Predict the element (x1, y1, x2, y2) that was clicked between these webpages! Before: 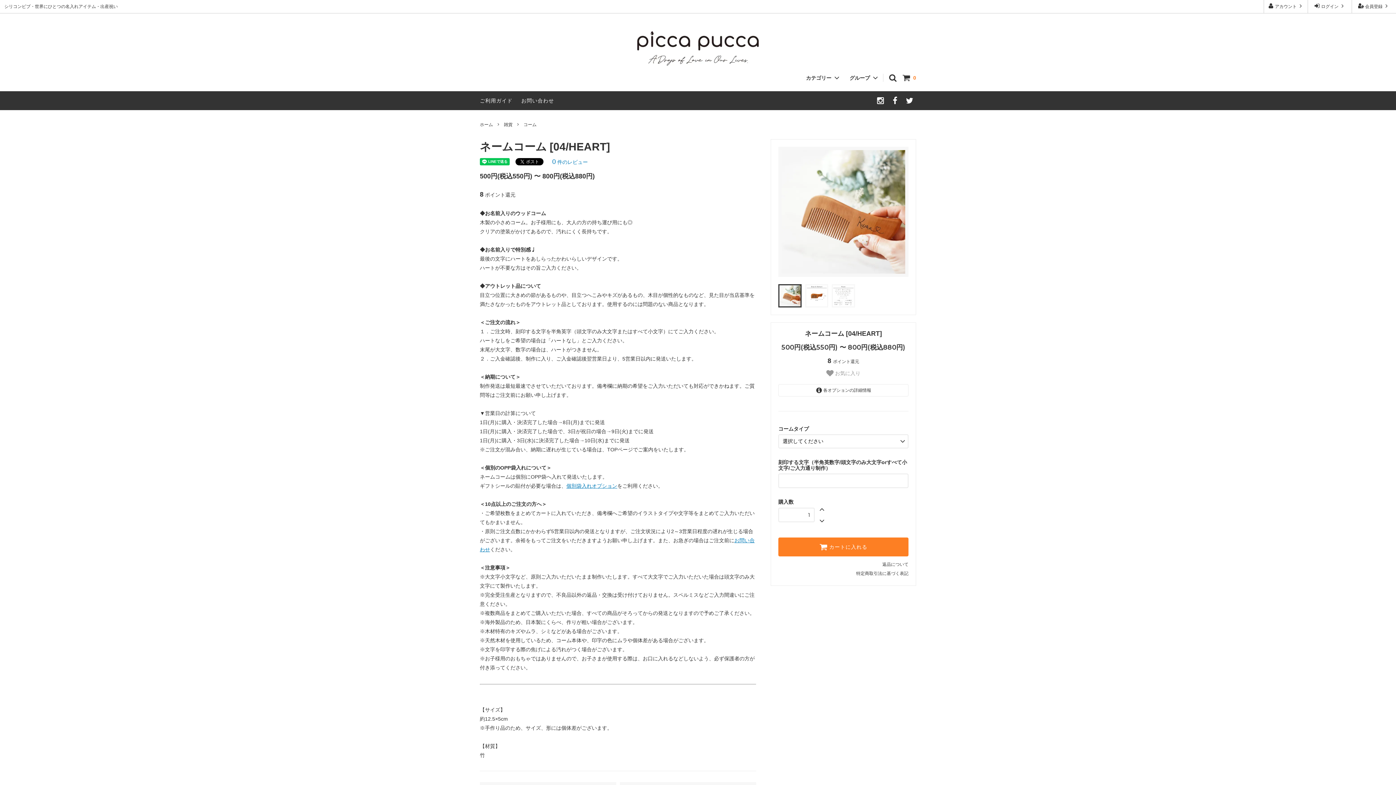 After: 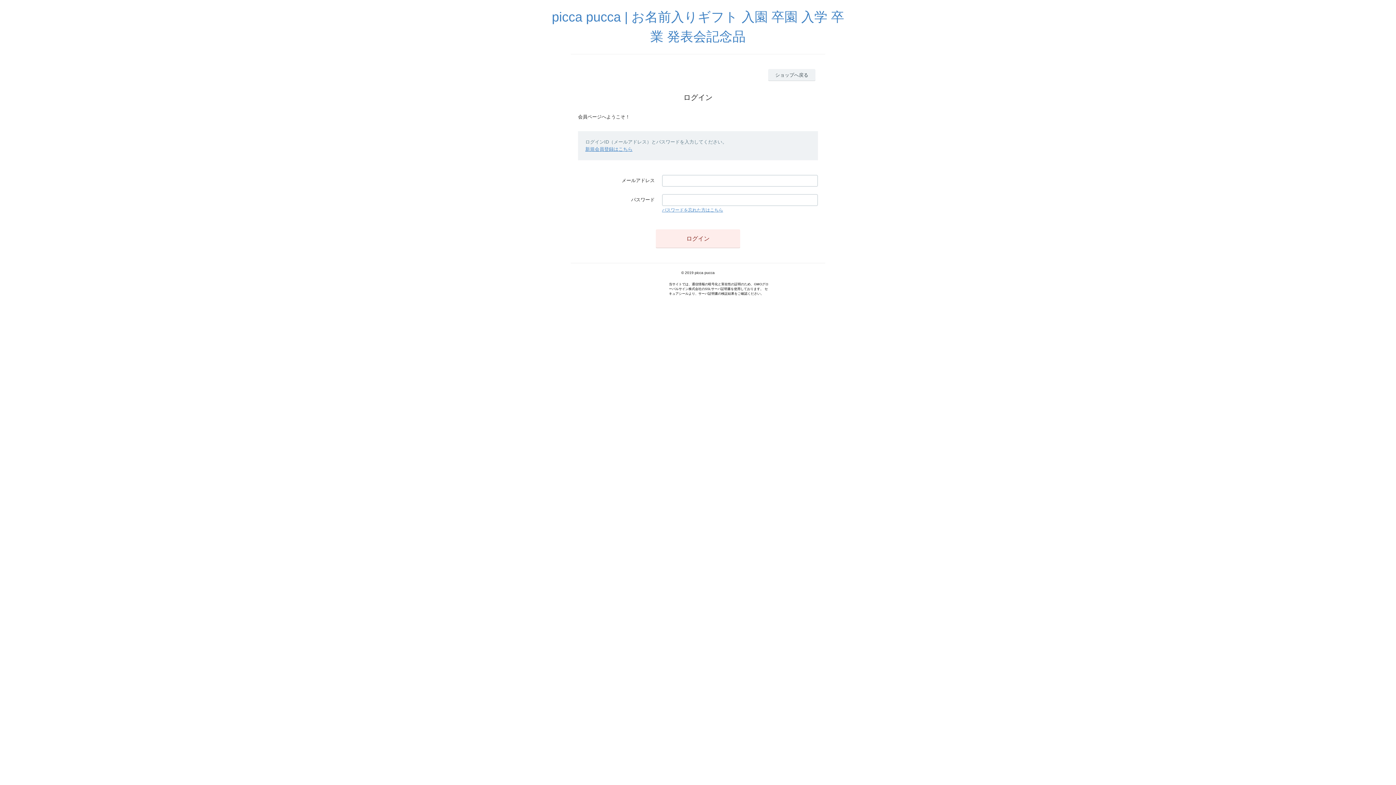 Action: label:  アカウント  bbox: (1264, 0, 1308, 13)